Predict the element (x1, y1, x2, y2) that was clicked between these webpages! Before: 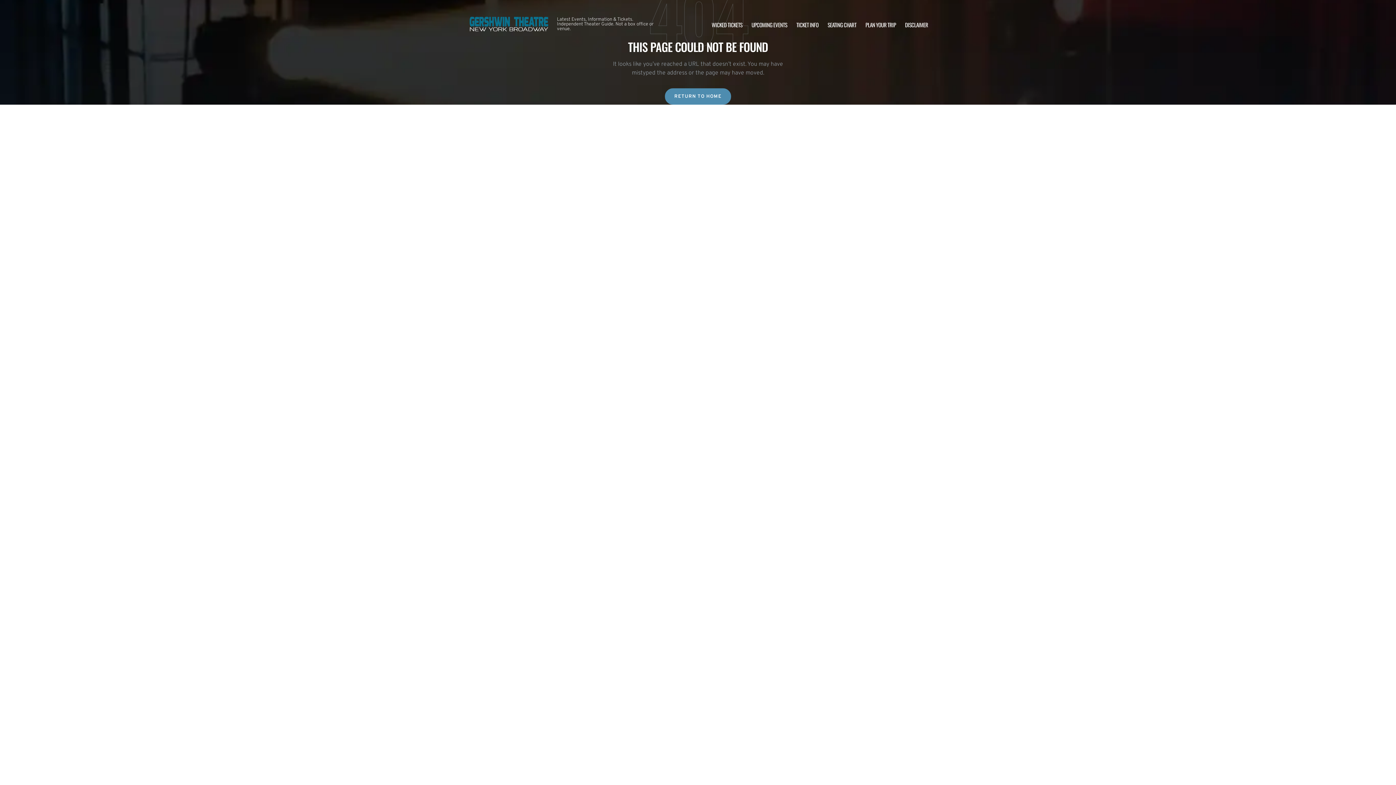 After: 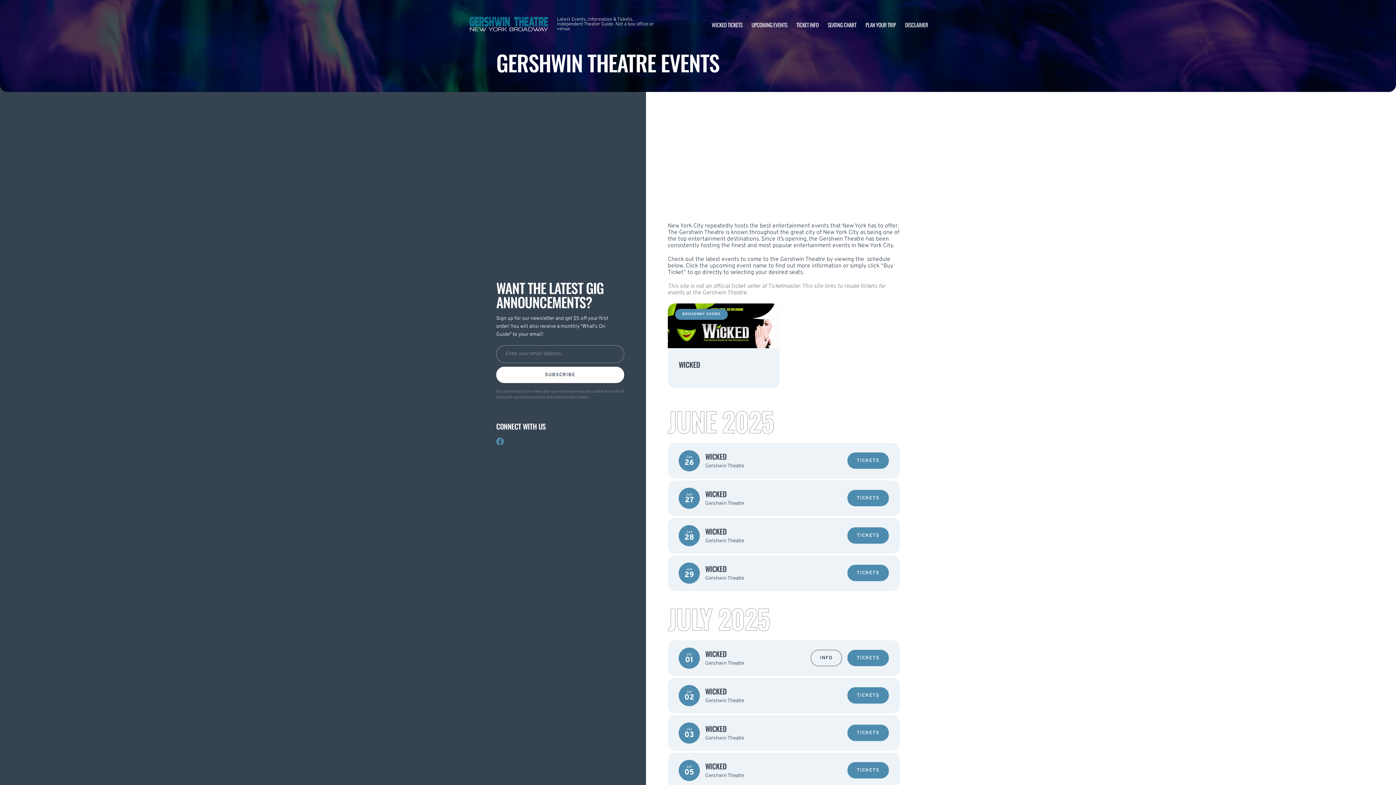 Action: bbox: (751, 20, 787, 28) label: UPCOMING EVENTS